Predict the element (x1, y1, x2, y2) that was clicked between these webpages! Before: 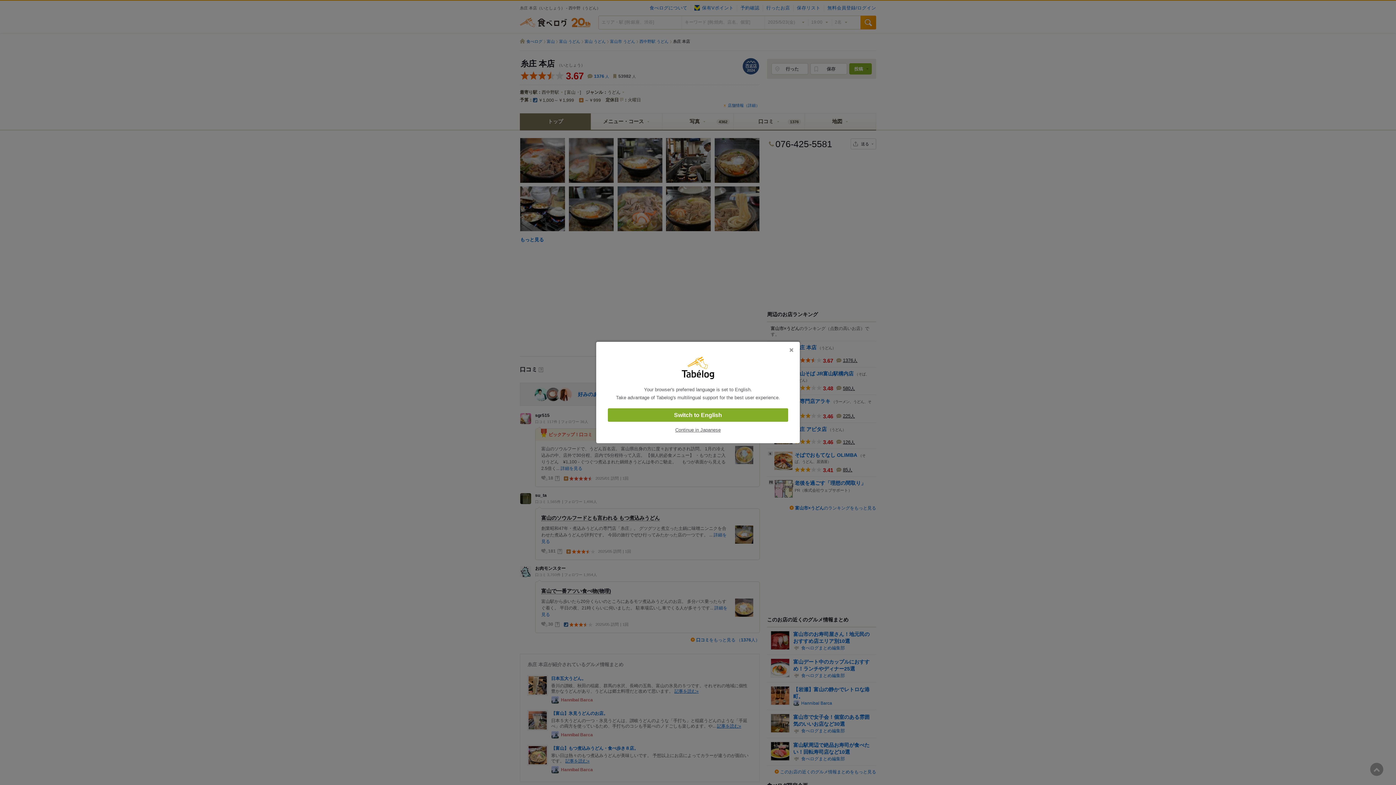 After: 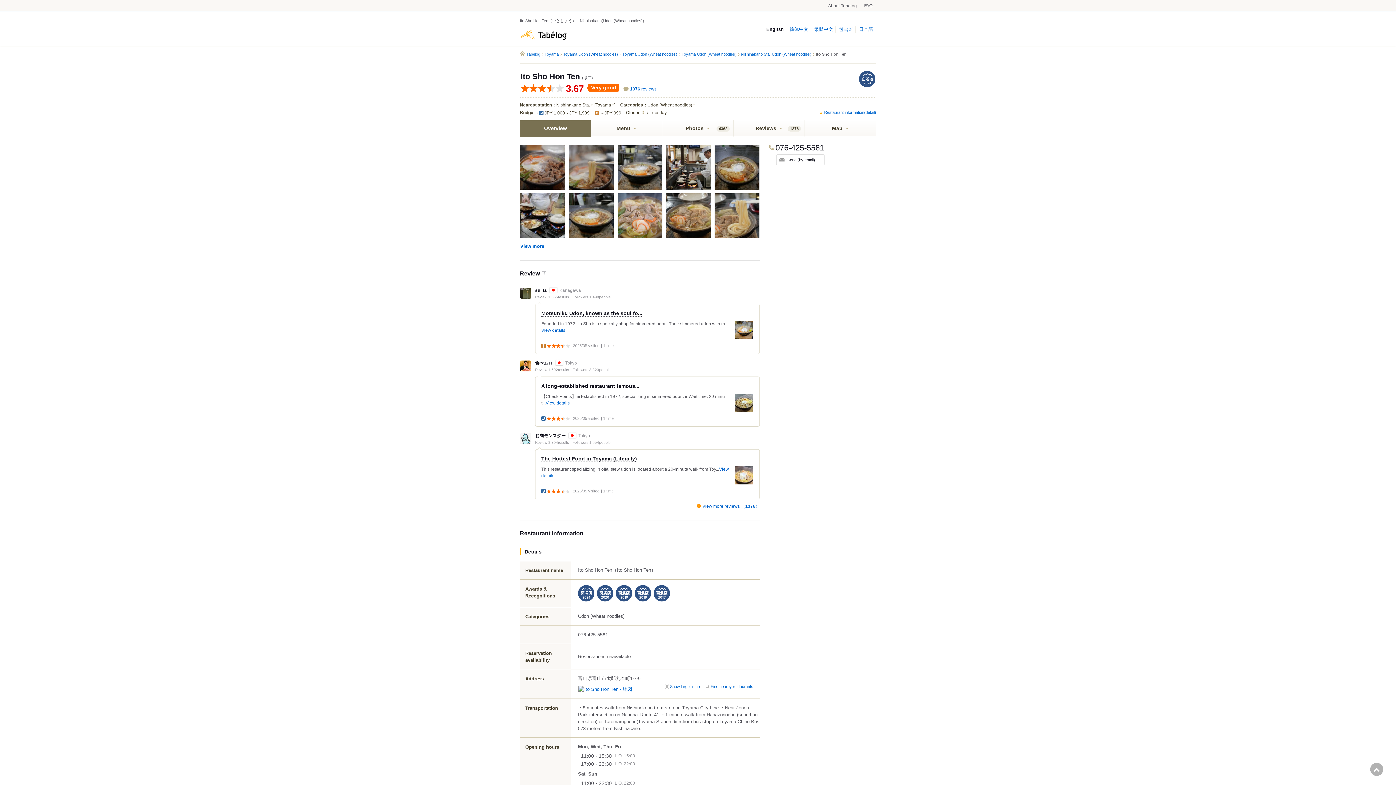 Action: label: Switch to English bbox: (608, 408, 788, 422)